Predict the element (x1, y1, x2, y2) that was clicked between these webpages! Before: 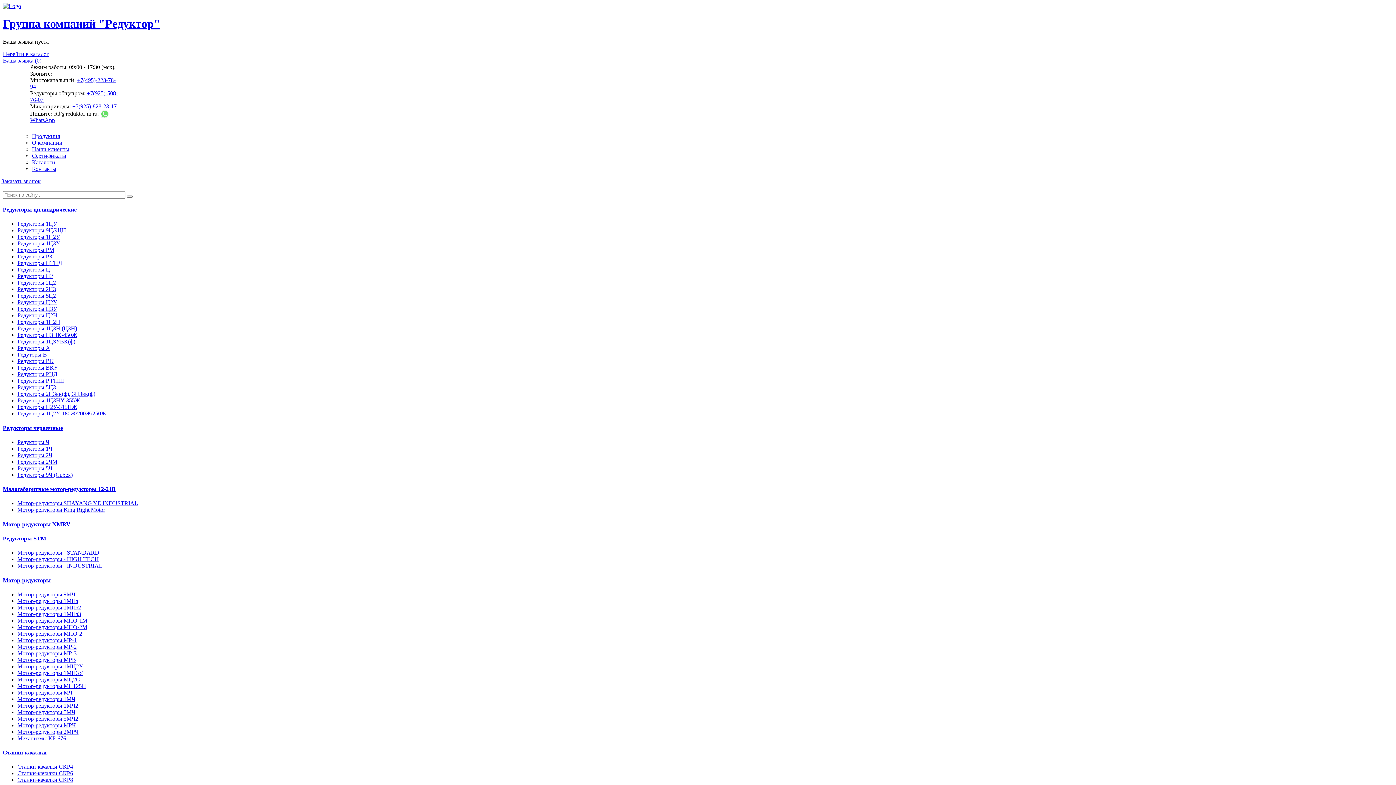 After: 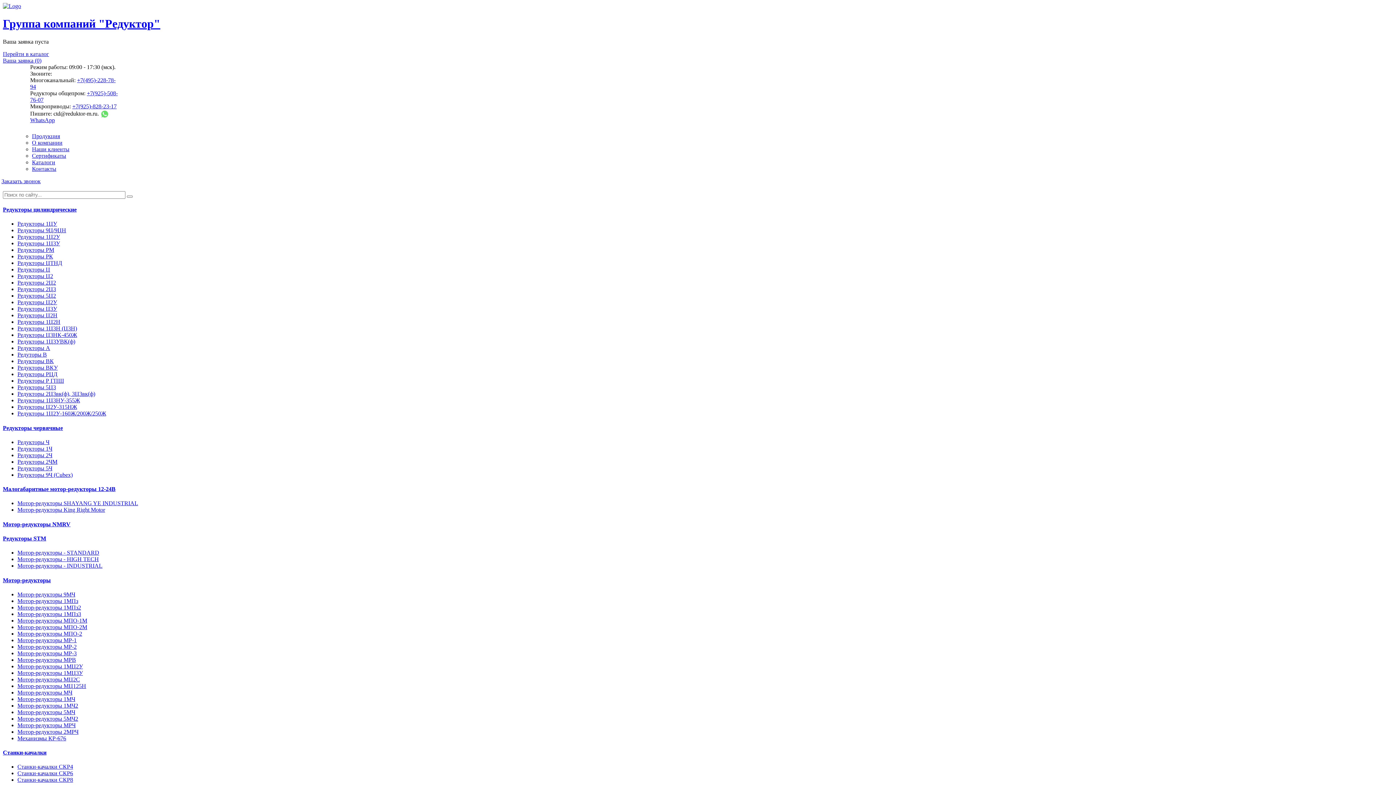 Action: label: Редукторы ВКУ bbox: (17, 364, 57, 371)